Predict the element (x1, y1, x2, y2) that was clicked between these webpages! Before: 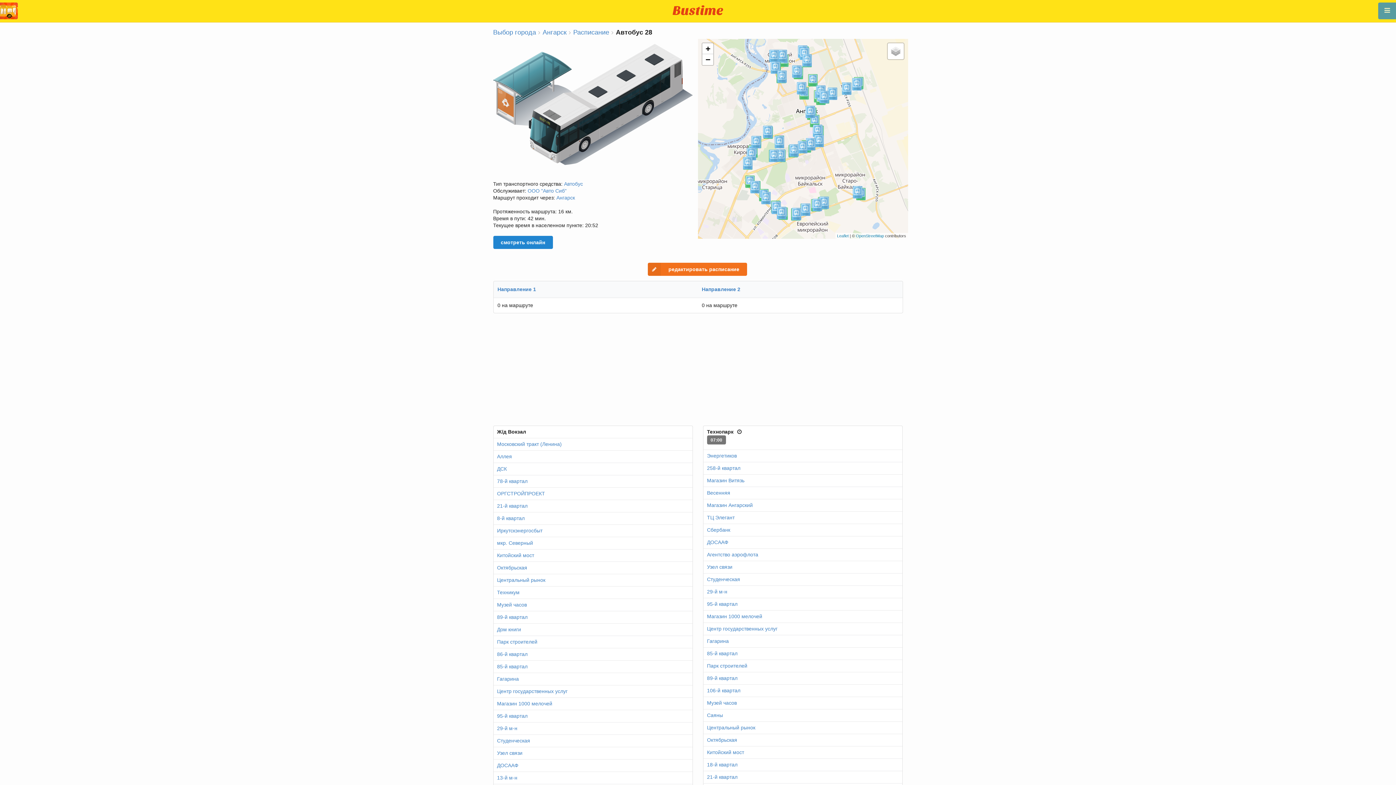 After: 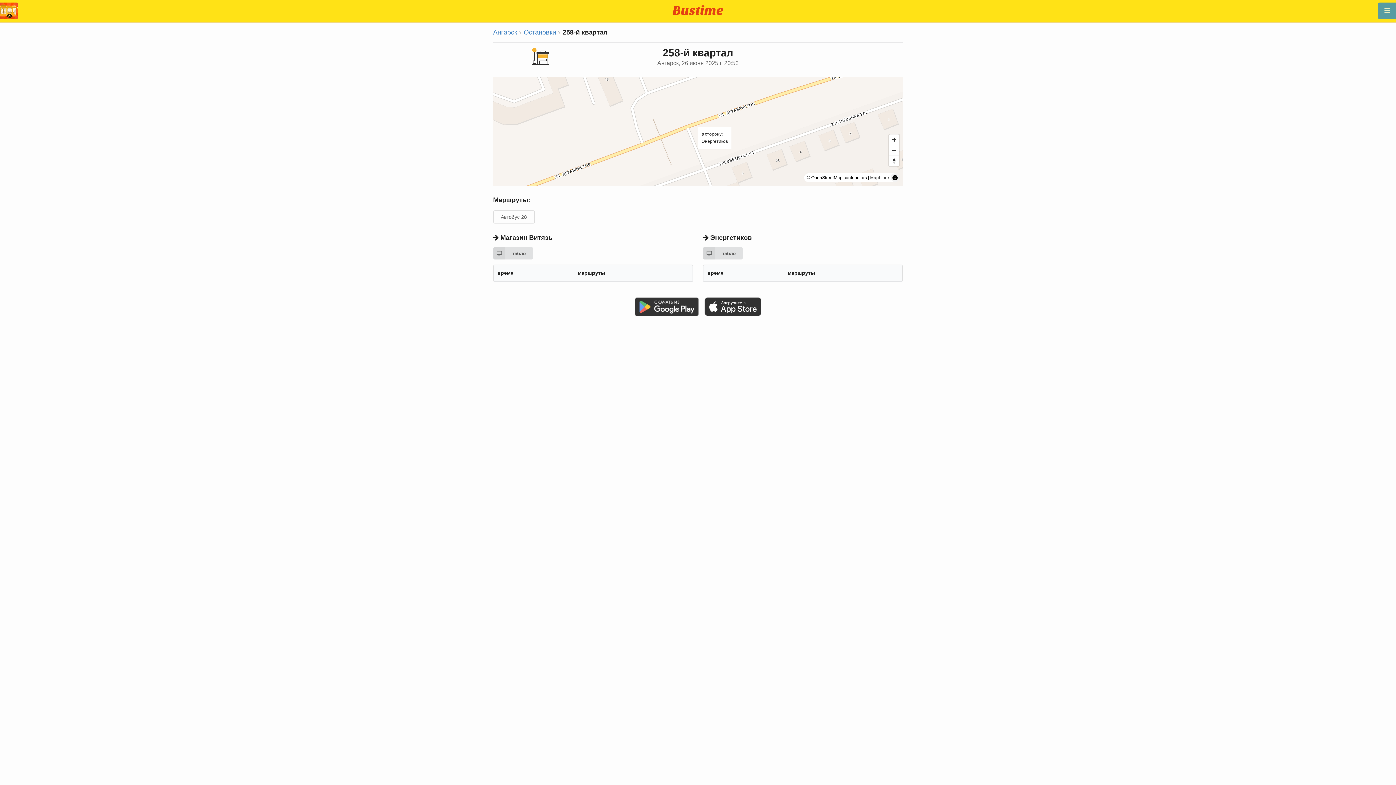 Action: label: 258-й квартал bbox: (707, 465, 740, 471)